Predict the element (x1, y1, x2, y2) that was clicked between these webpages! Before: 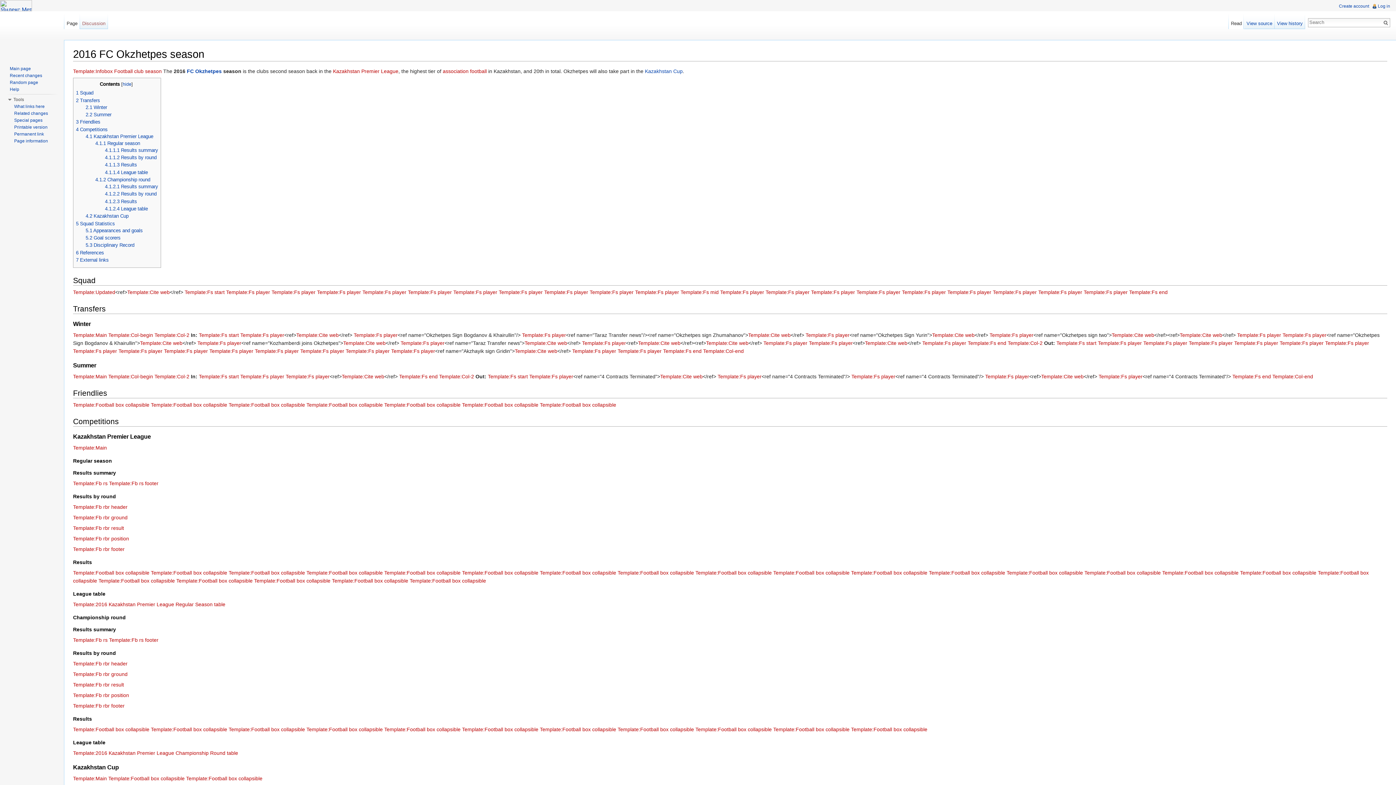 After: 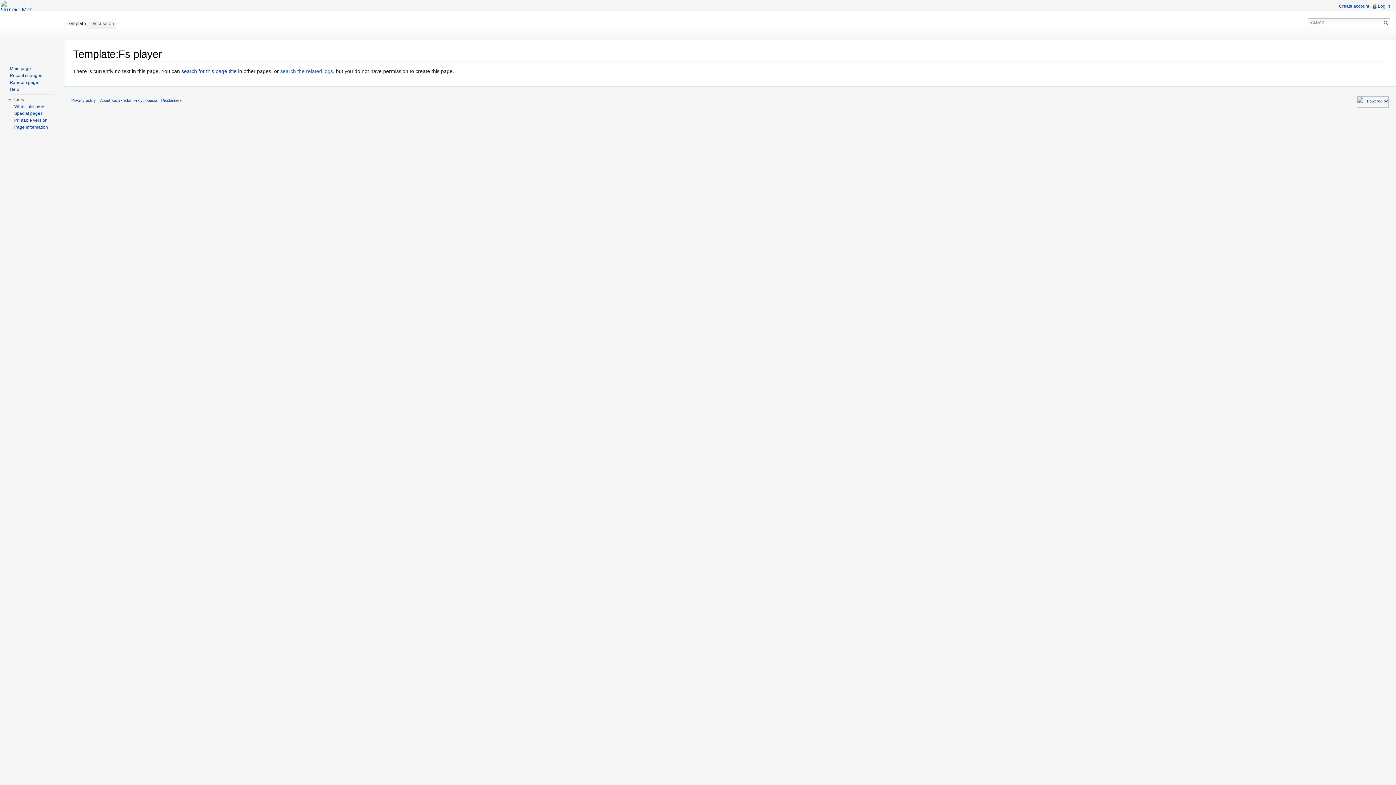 Action: bbox: (572, 348, 616, 354) label: Template:Fs player